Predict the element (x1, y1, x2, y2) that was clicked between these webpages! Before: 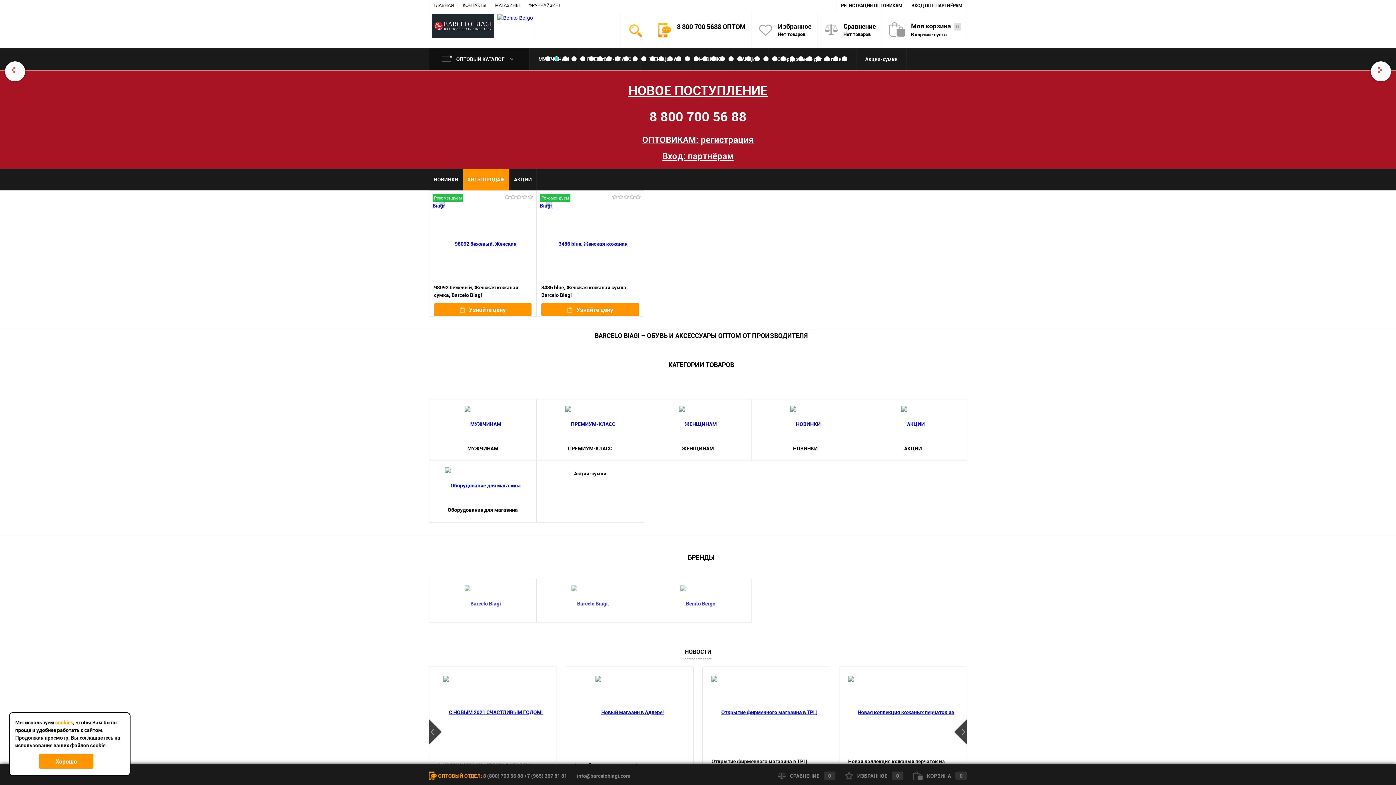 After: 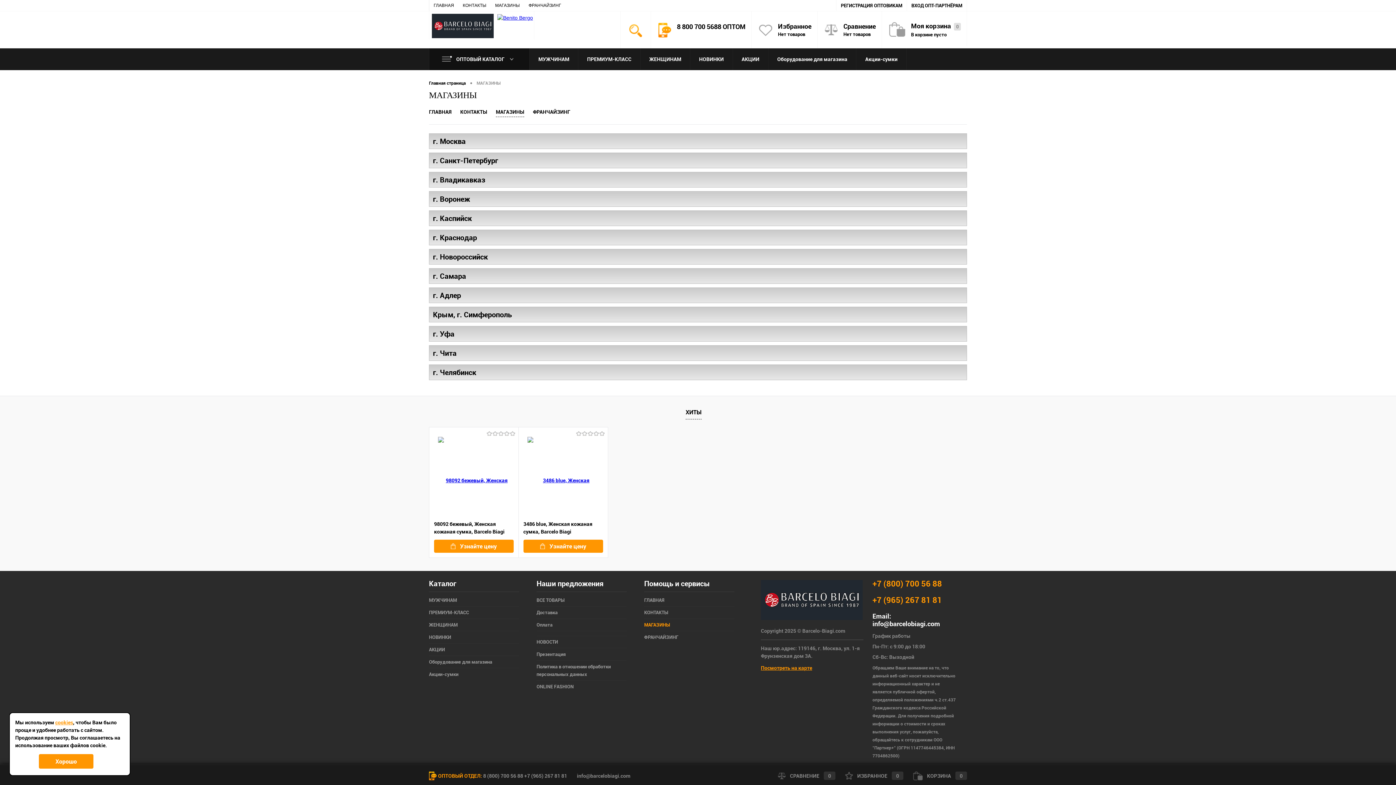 Action: label: МАГАЗИНЫ bbox: (490, 0, 524, 10)